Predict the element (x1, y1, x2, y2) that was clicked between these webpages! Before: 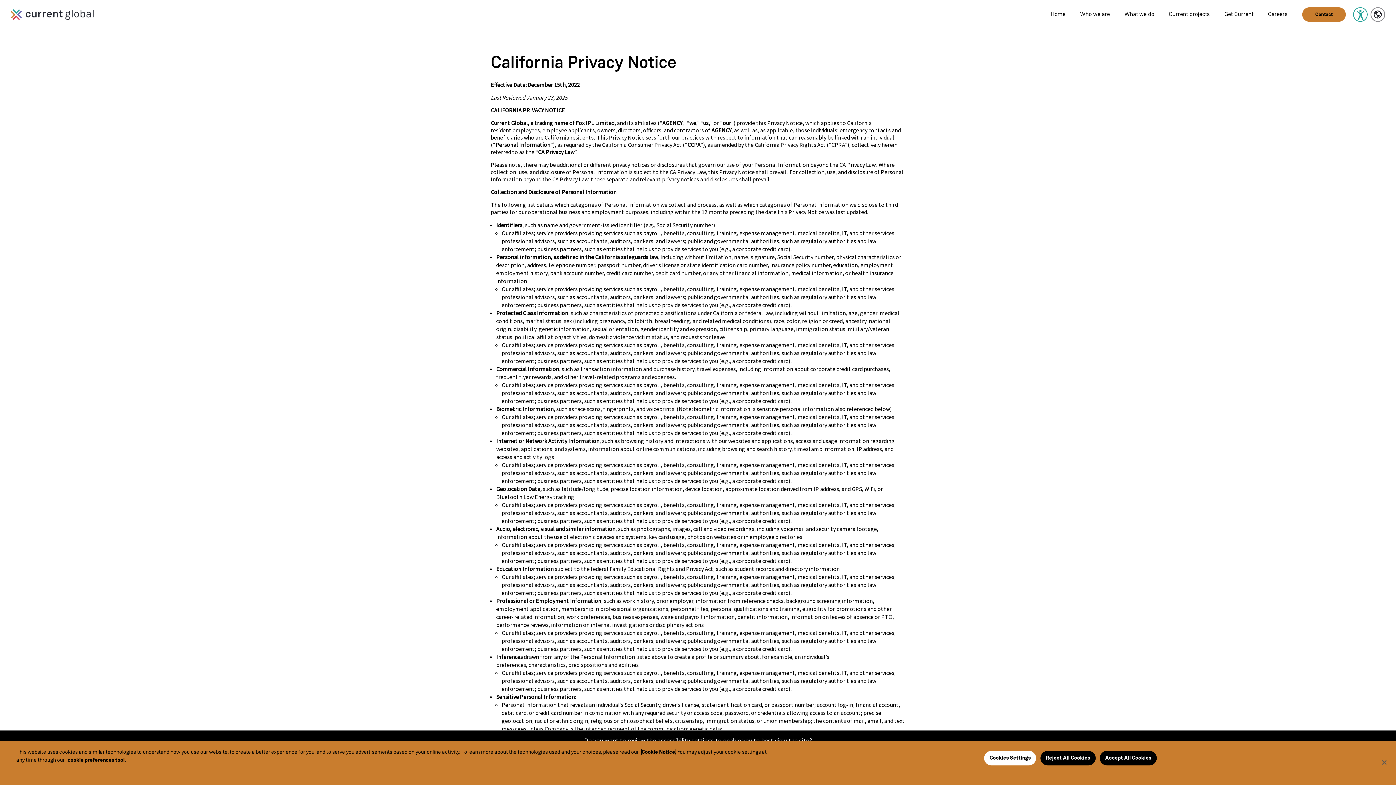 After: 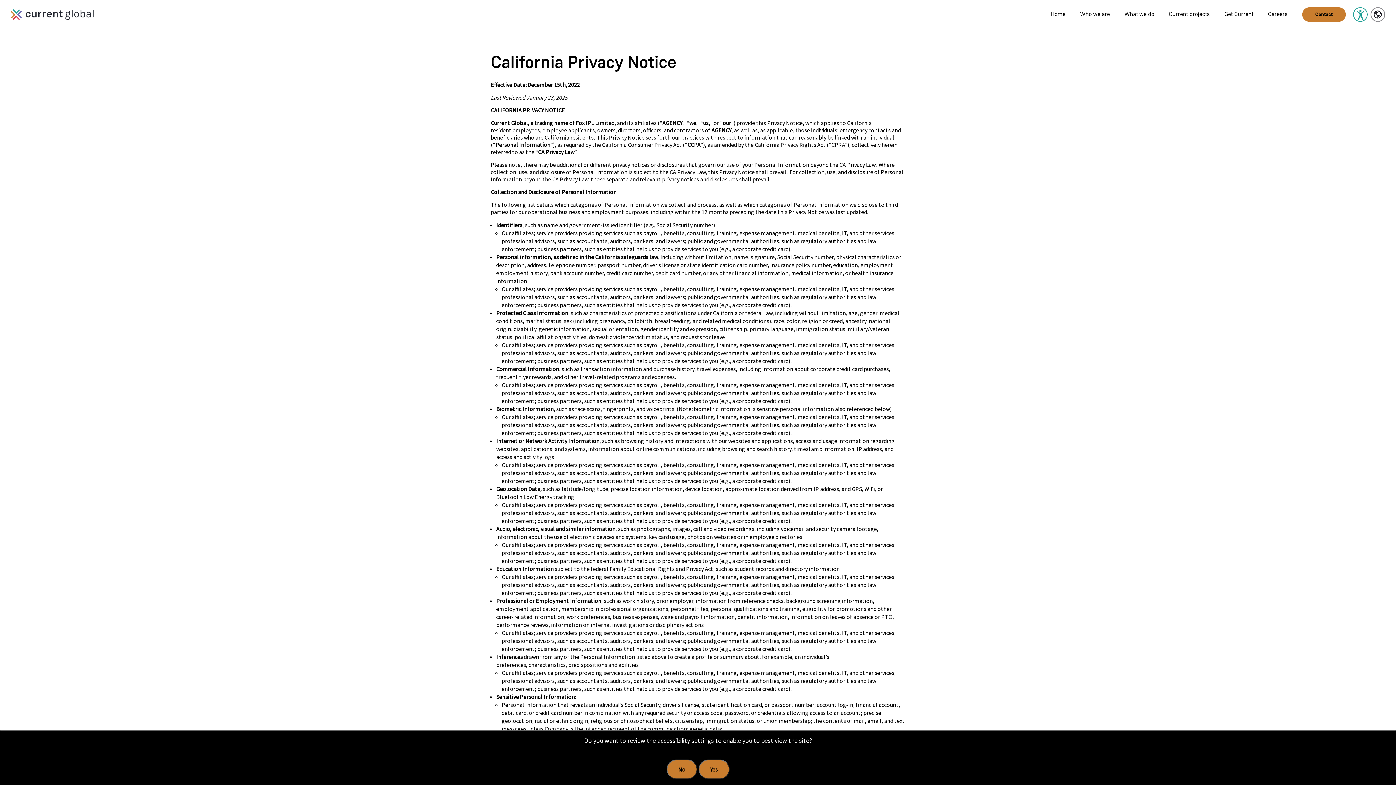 Action: label: Accept All Cookies bbox: (1100, 751, 1157, 765)